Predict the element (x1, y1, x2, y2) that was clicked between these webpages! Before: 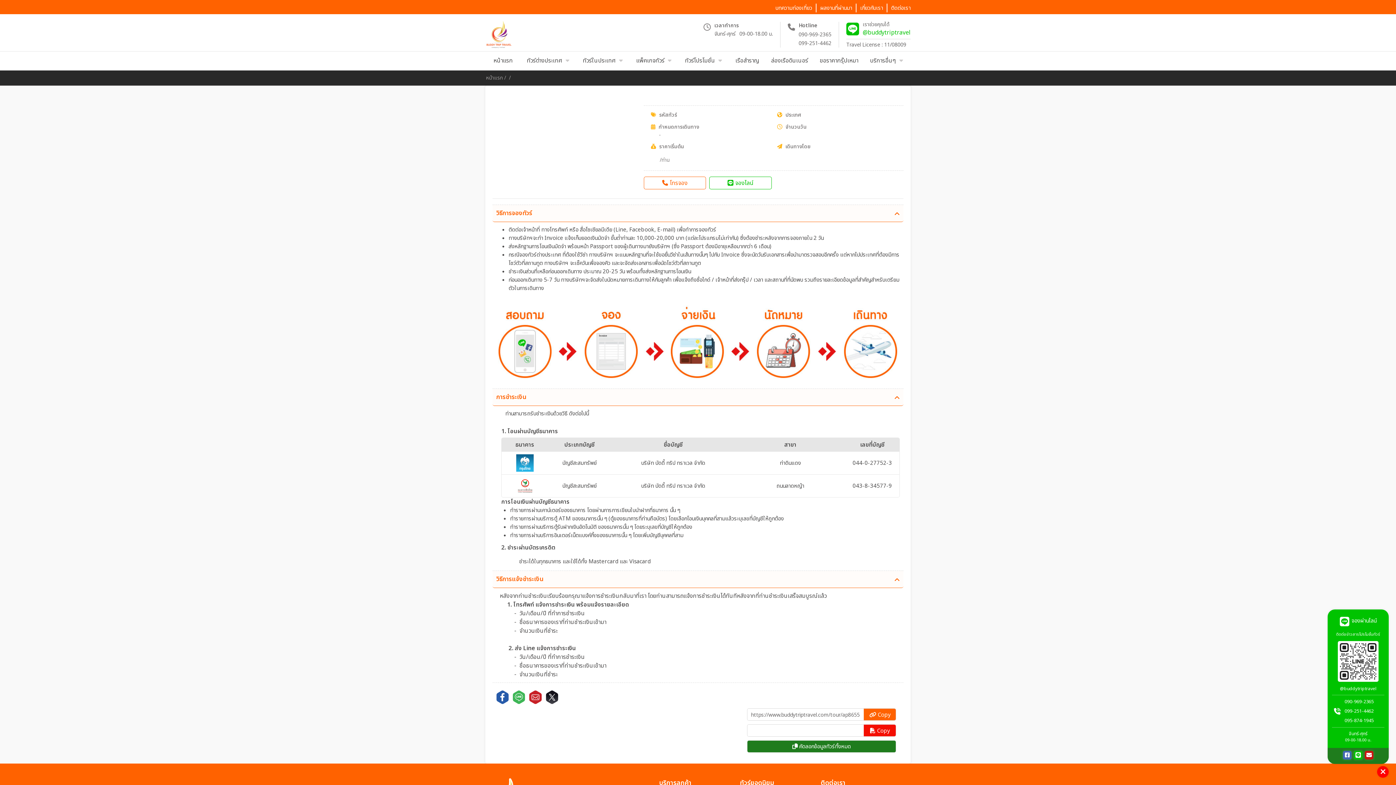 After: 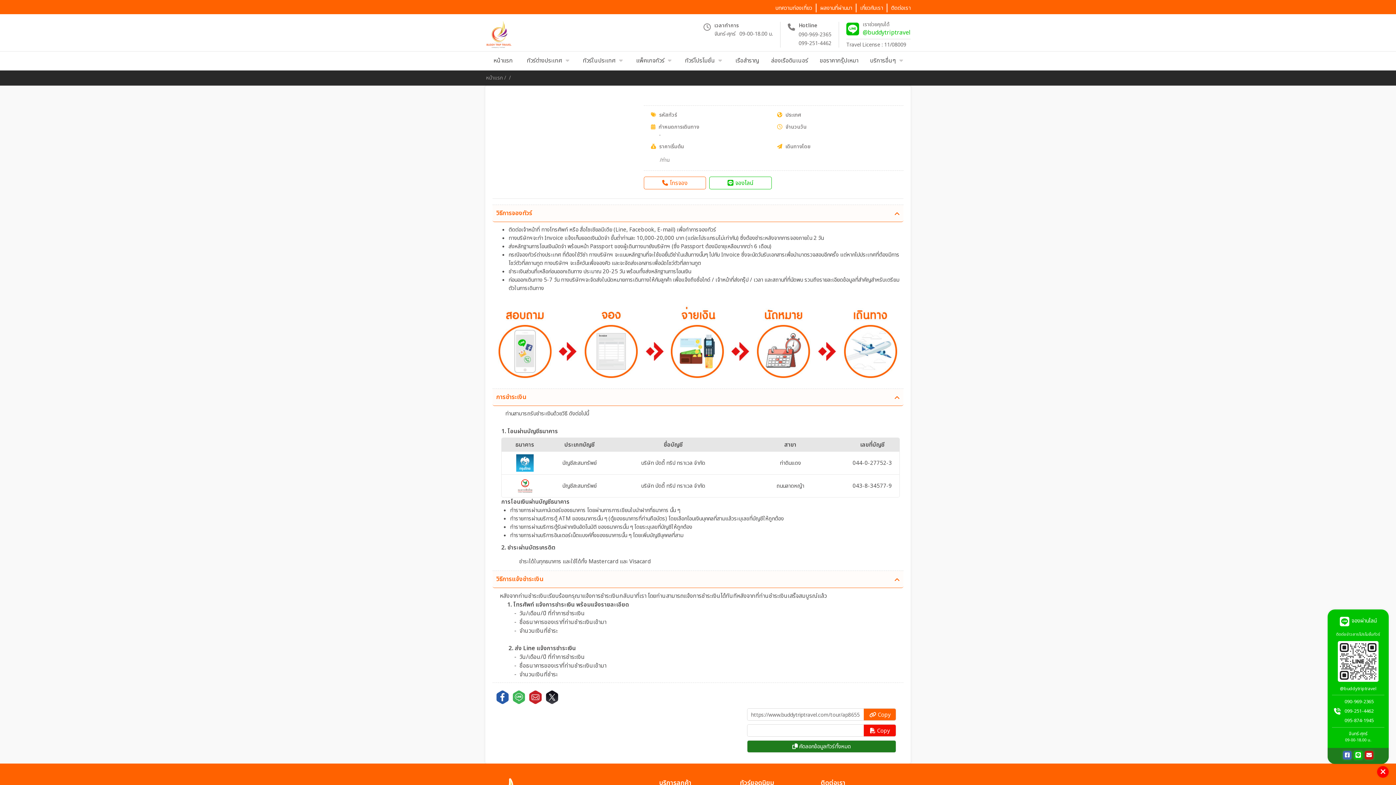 Action: bbox: (1365, 751, 1373, 759)